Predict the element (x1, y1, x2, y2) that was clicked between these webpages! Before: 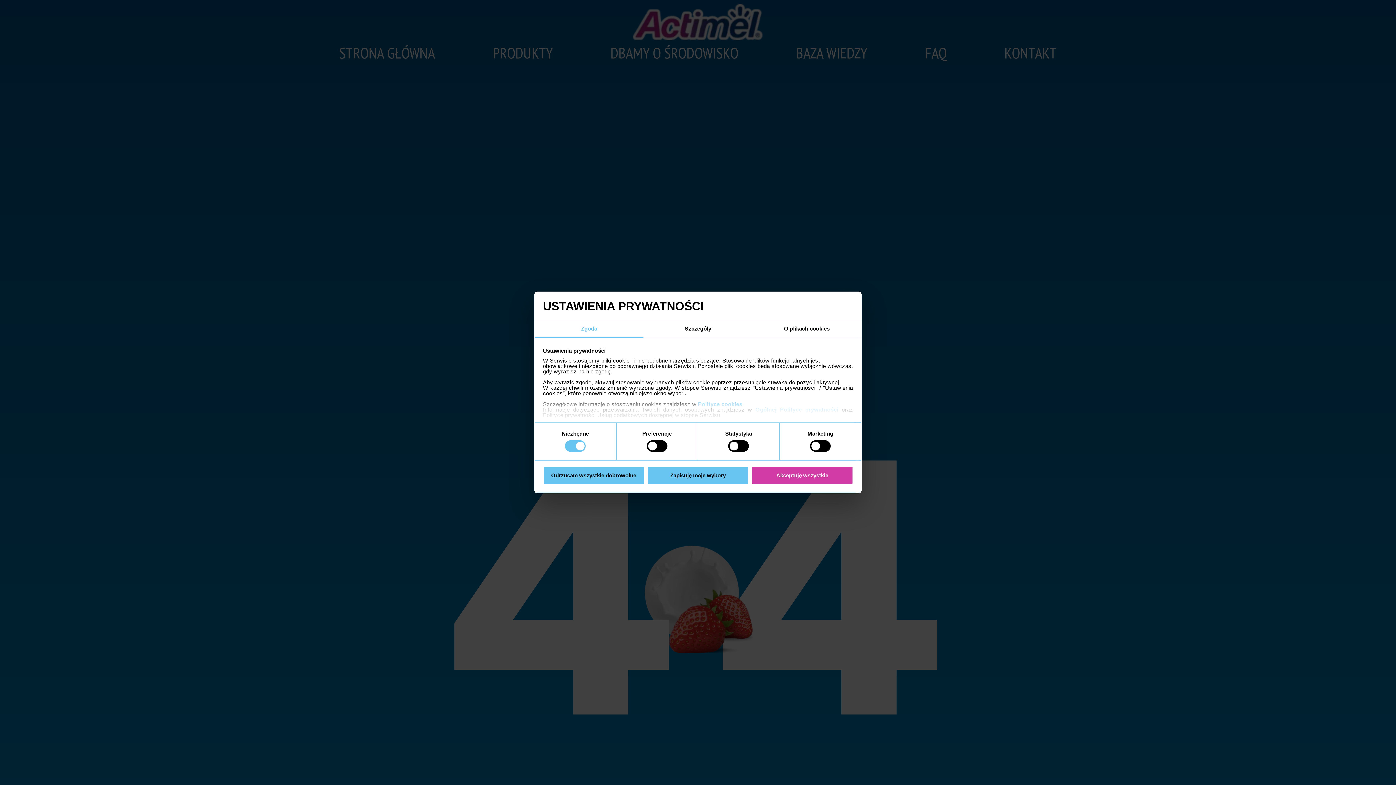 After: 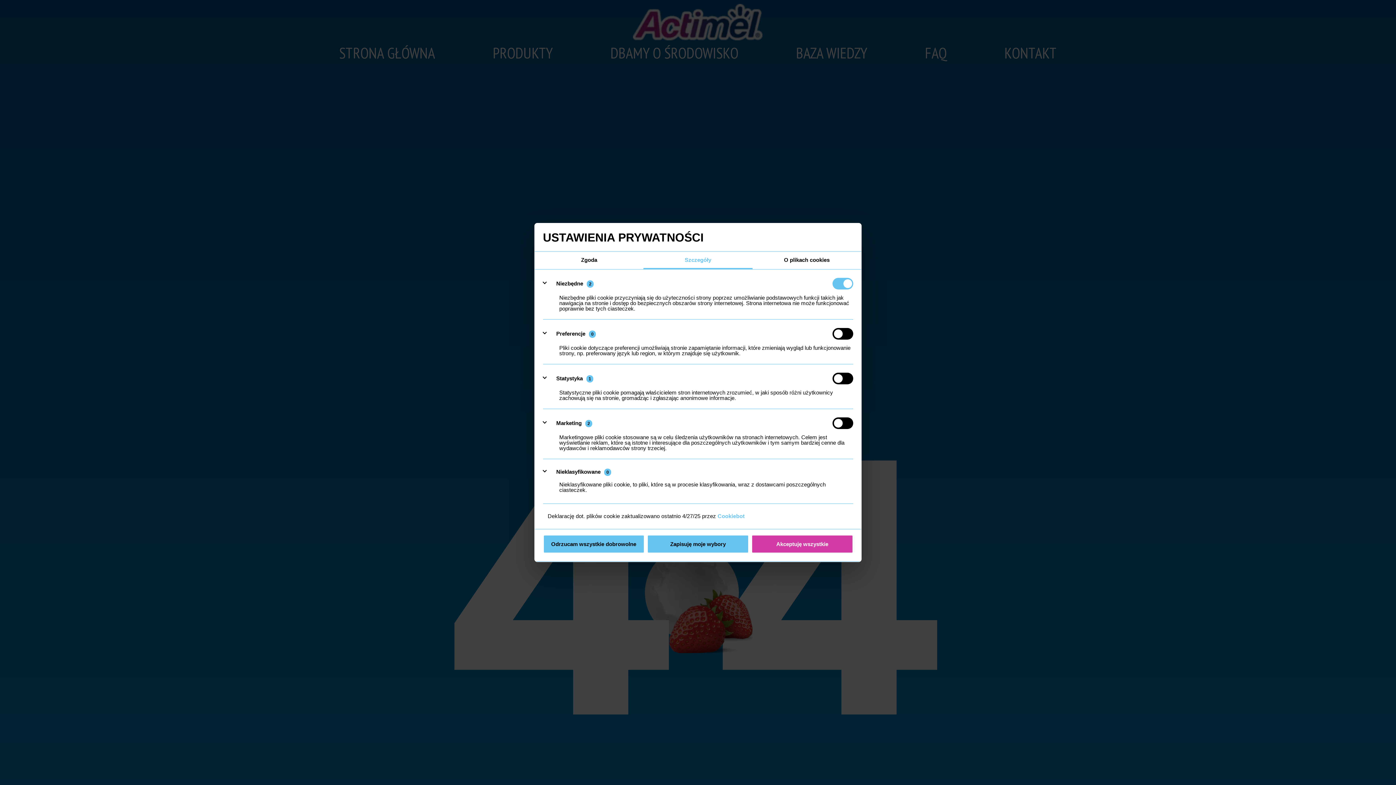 Action: label: Szczegóły bbox: (643, 320, 752, 337)